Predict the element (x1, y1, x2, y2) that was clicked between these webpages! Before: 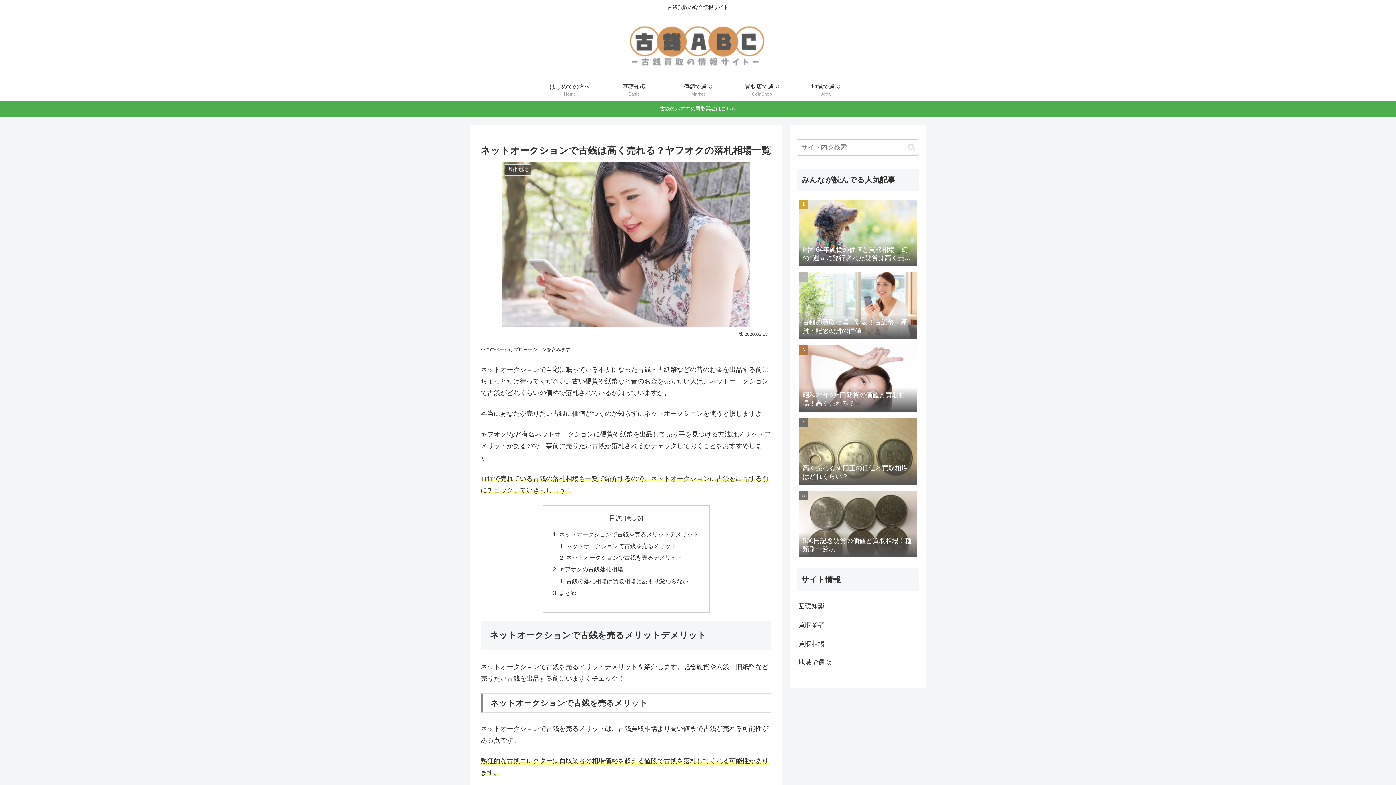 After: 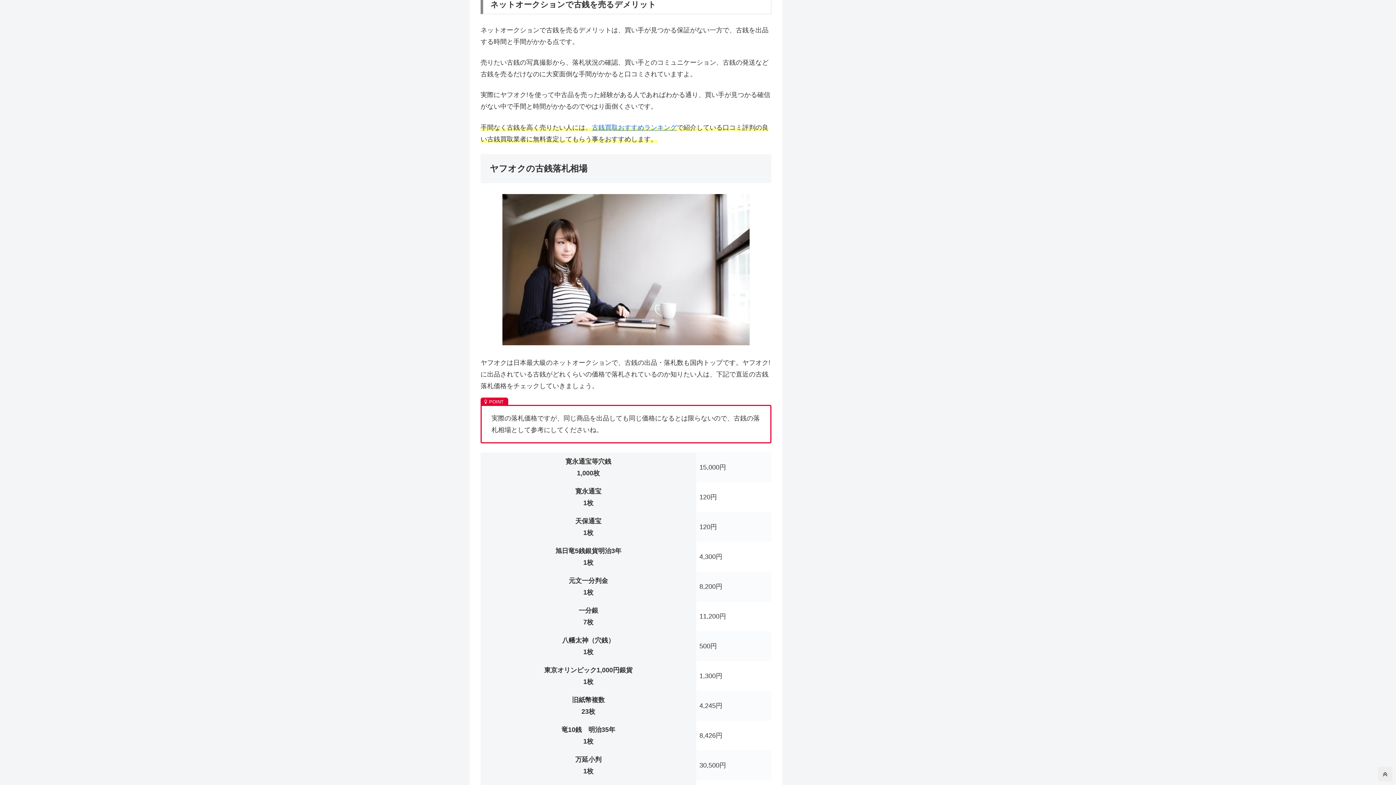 Action: bbox: (566, 554, 682, 561) label: ネットオークションで古銭を売るデメリット